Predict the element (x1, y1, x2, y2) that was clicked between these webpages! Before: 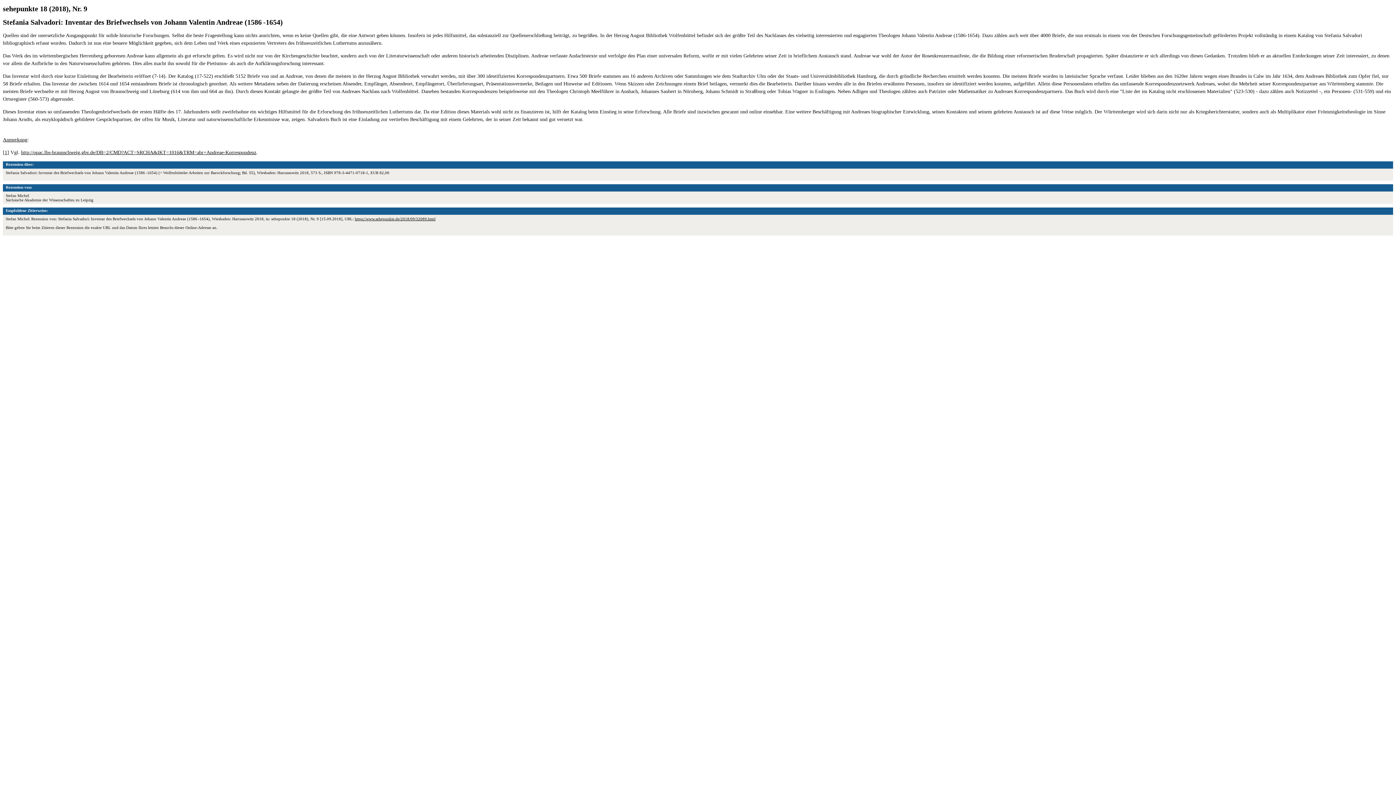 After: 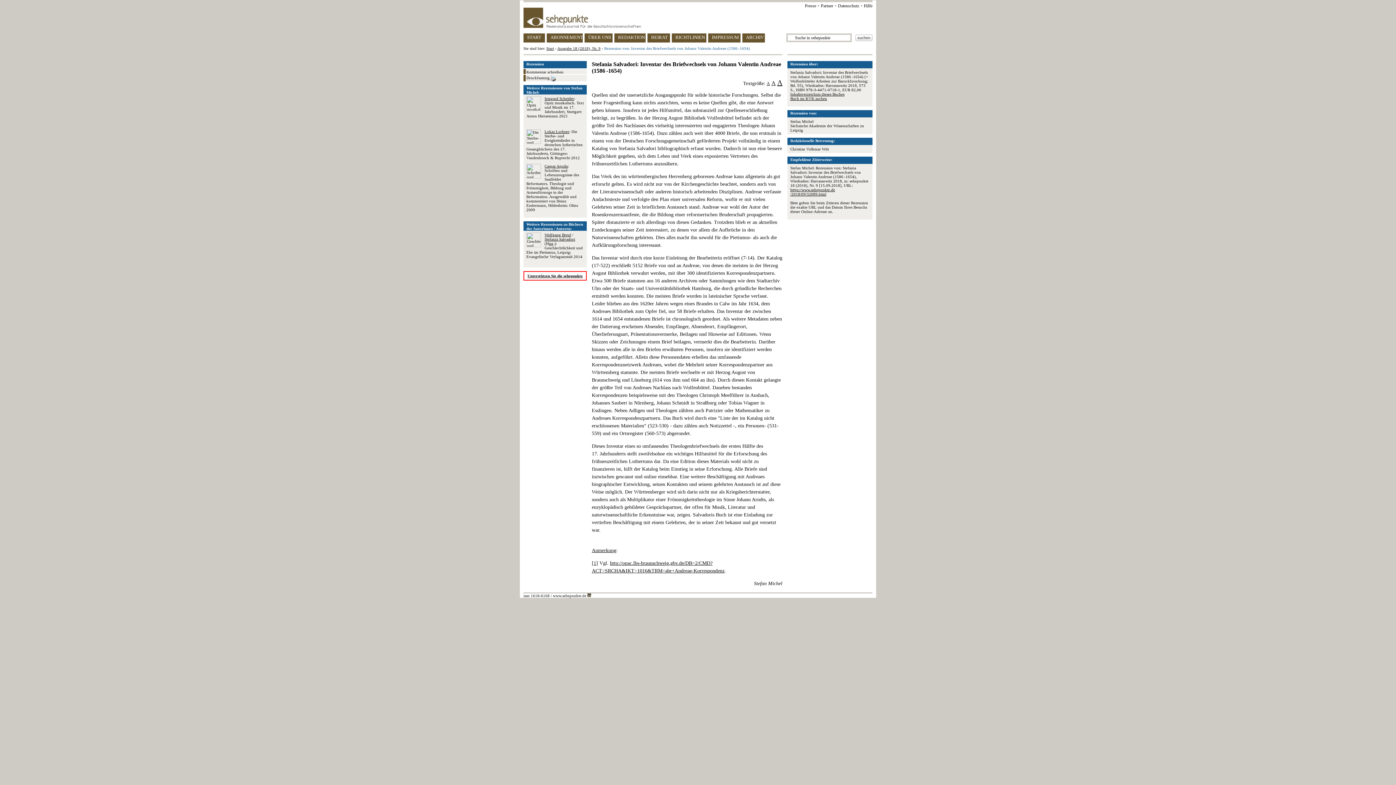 Action: bbox: (354, 216, 435, 221) label: https://www.sehepunkte.de/2018/09/32089.html